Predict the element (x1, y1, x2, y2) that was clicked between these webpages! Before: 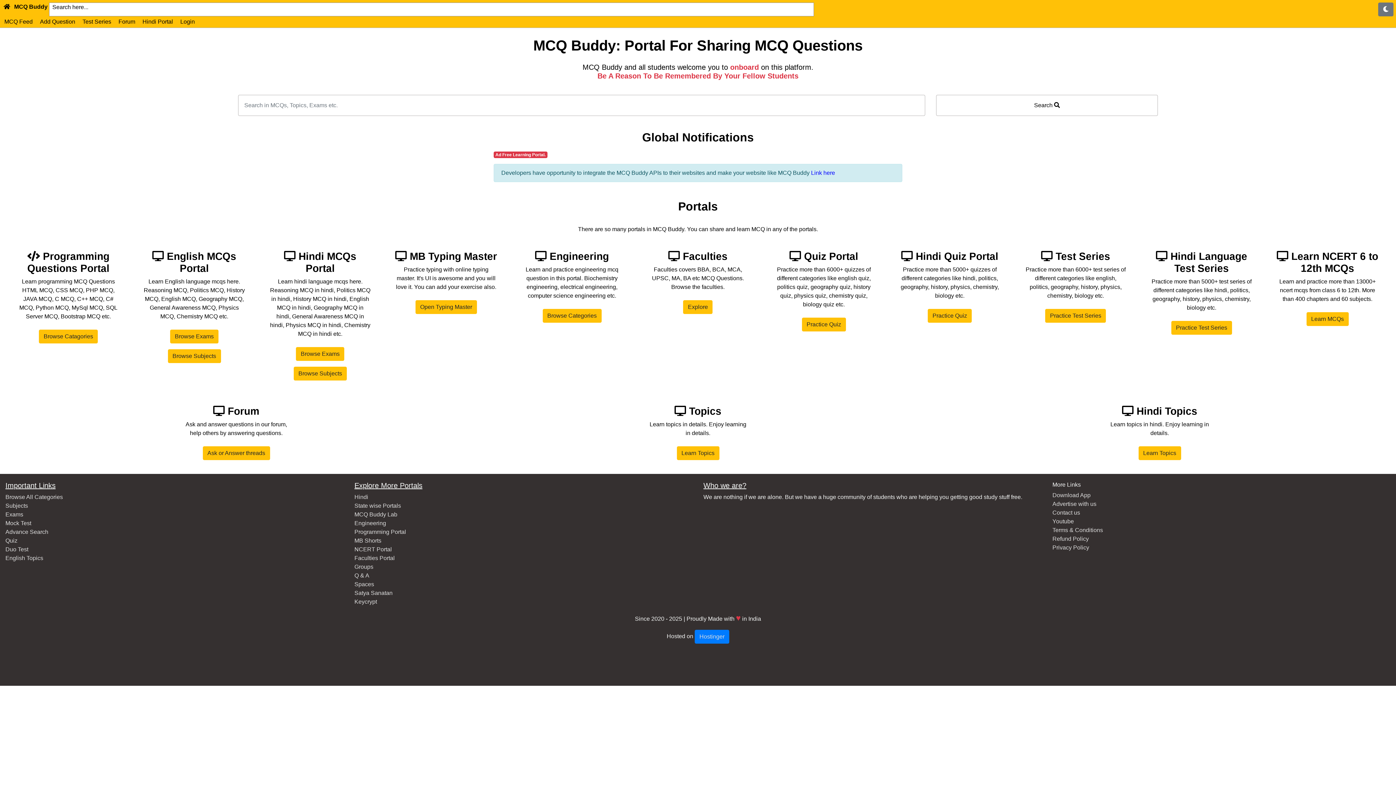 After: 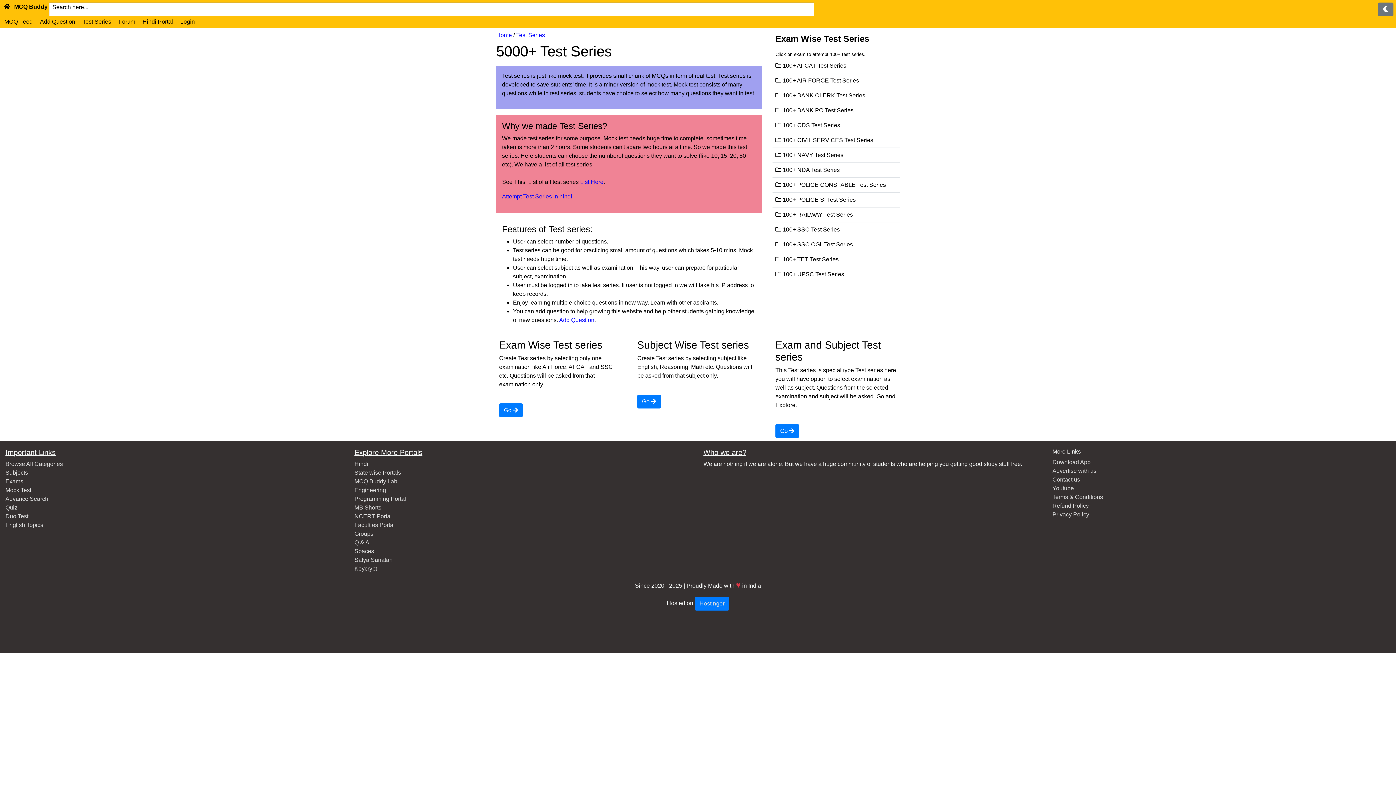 Action: bbox: (1045, 309, 1106, 322) label: Practice Test Series